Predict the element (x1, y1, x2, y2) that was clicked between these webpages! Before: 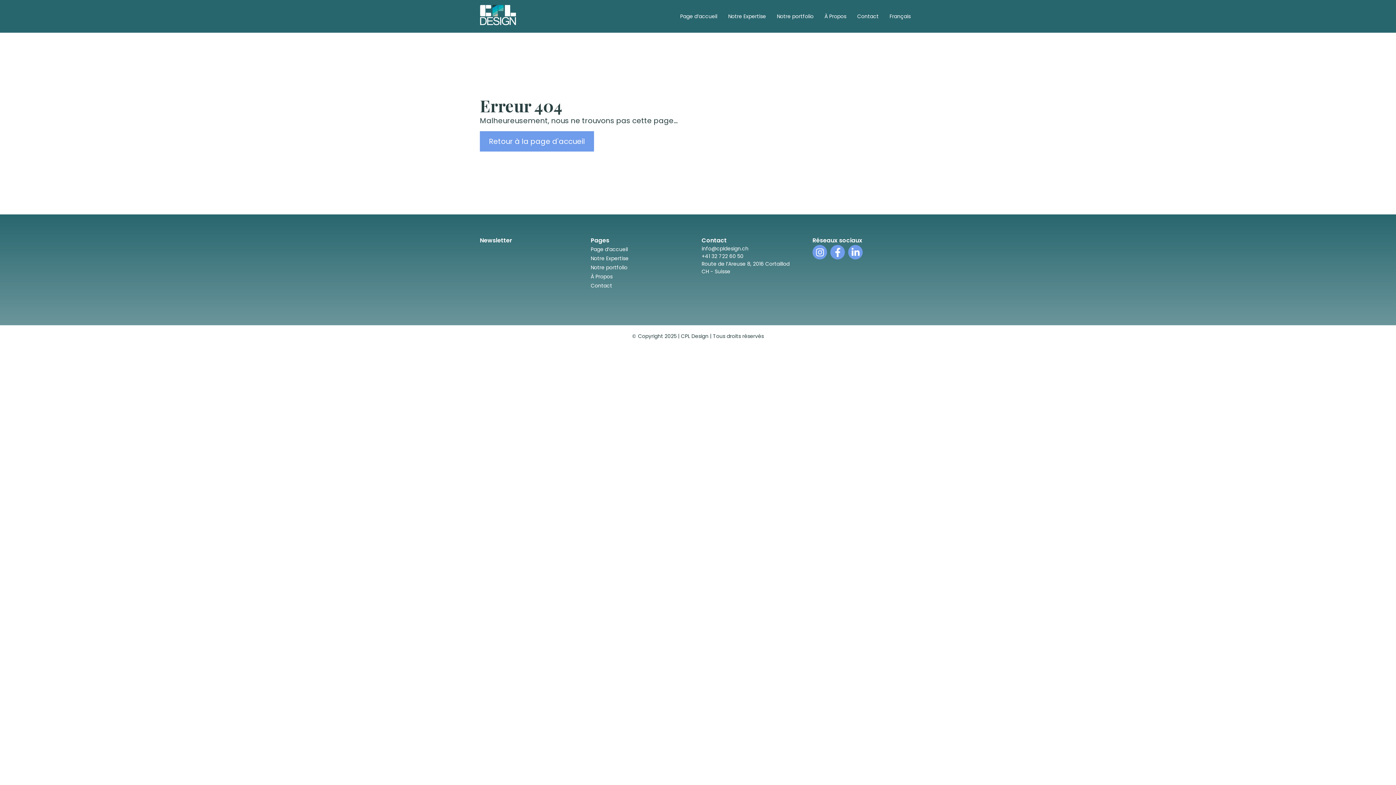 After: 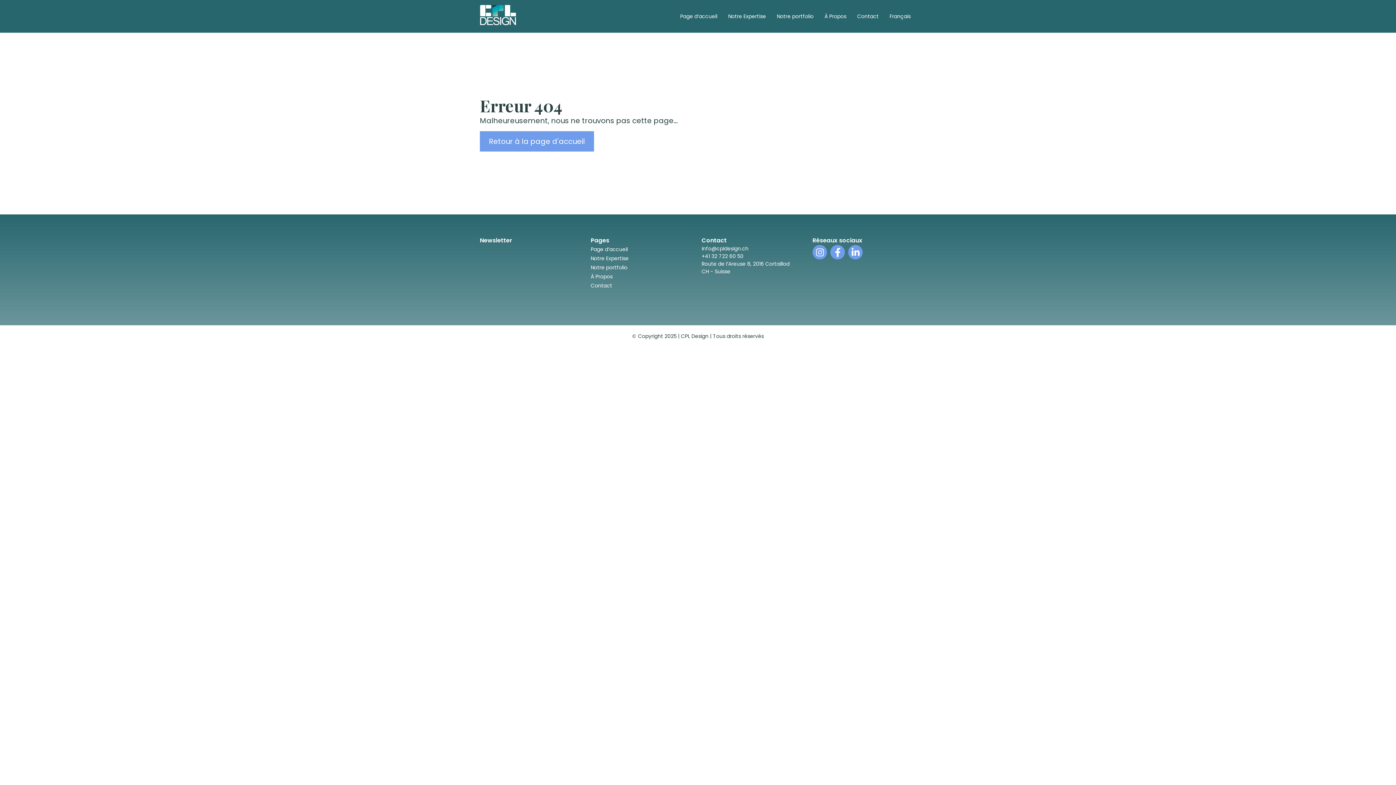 Action: label: Retour à la page d'accueil bbox: (480, 131, 594, 151)